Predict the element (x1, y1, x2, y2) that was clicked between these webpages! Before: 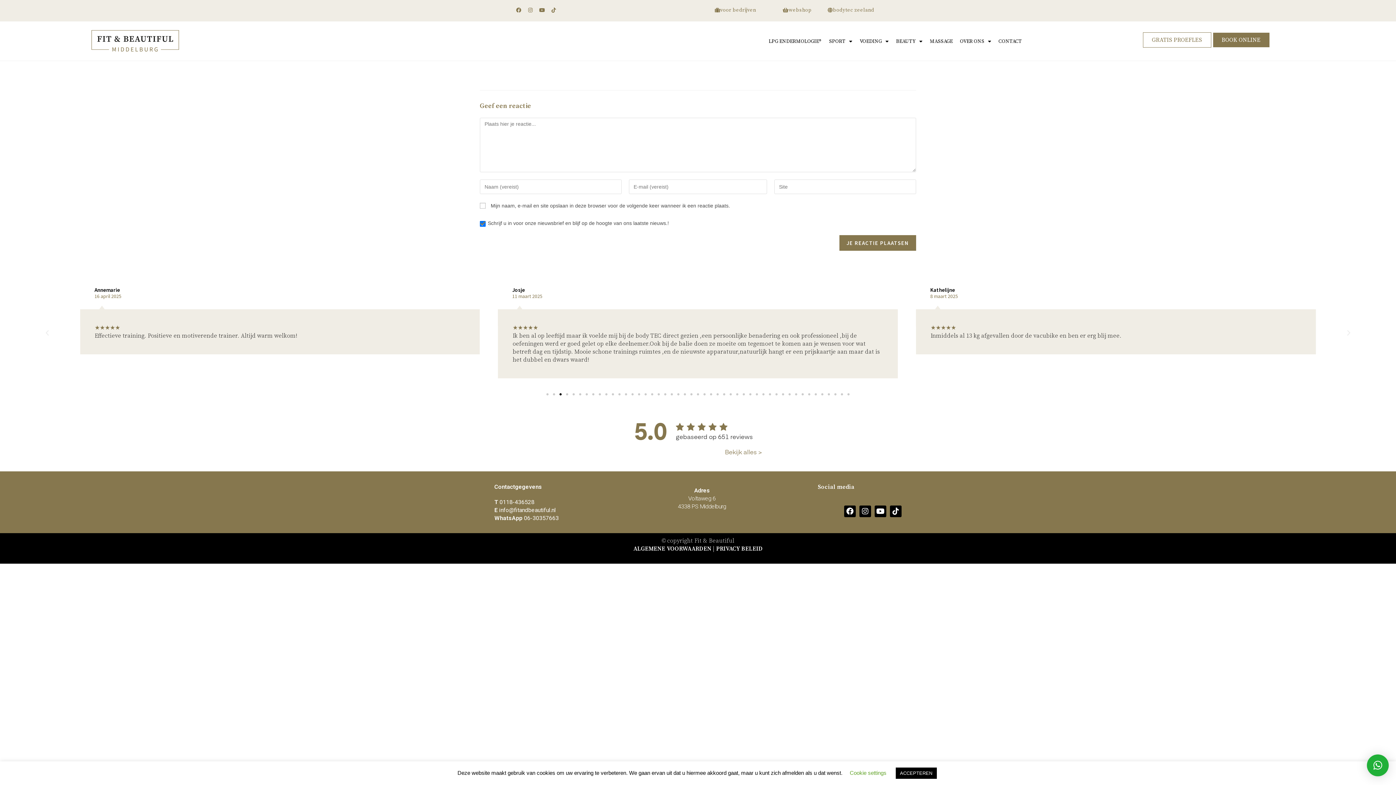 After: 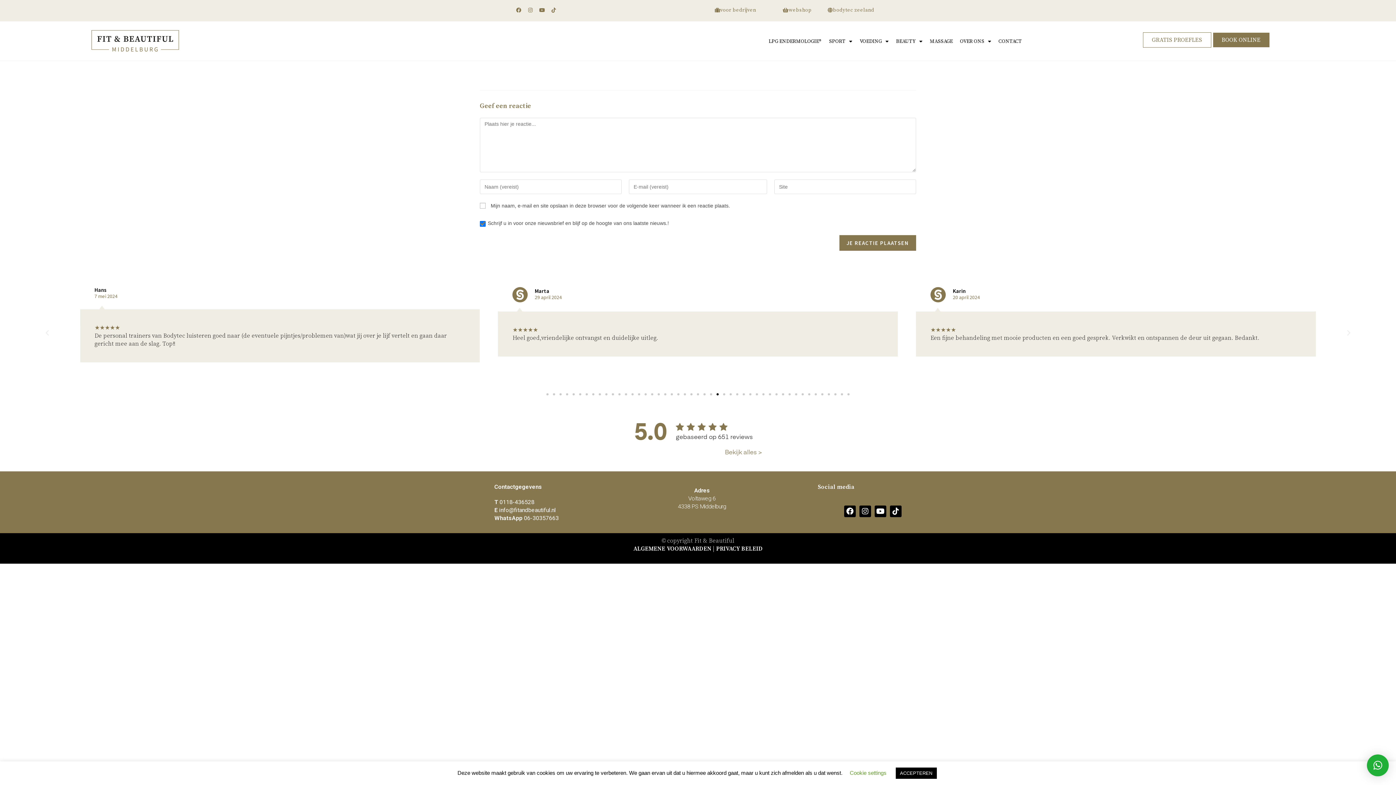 Action: bbox: (716, 393, 718, 395) label: Go to slide 27